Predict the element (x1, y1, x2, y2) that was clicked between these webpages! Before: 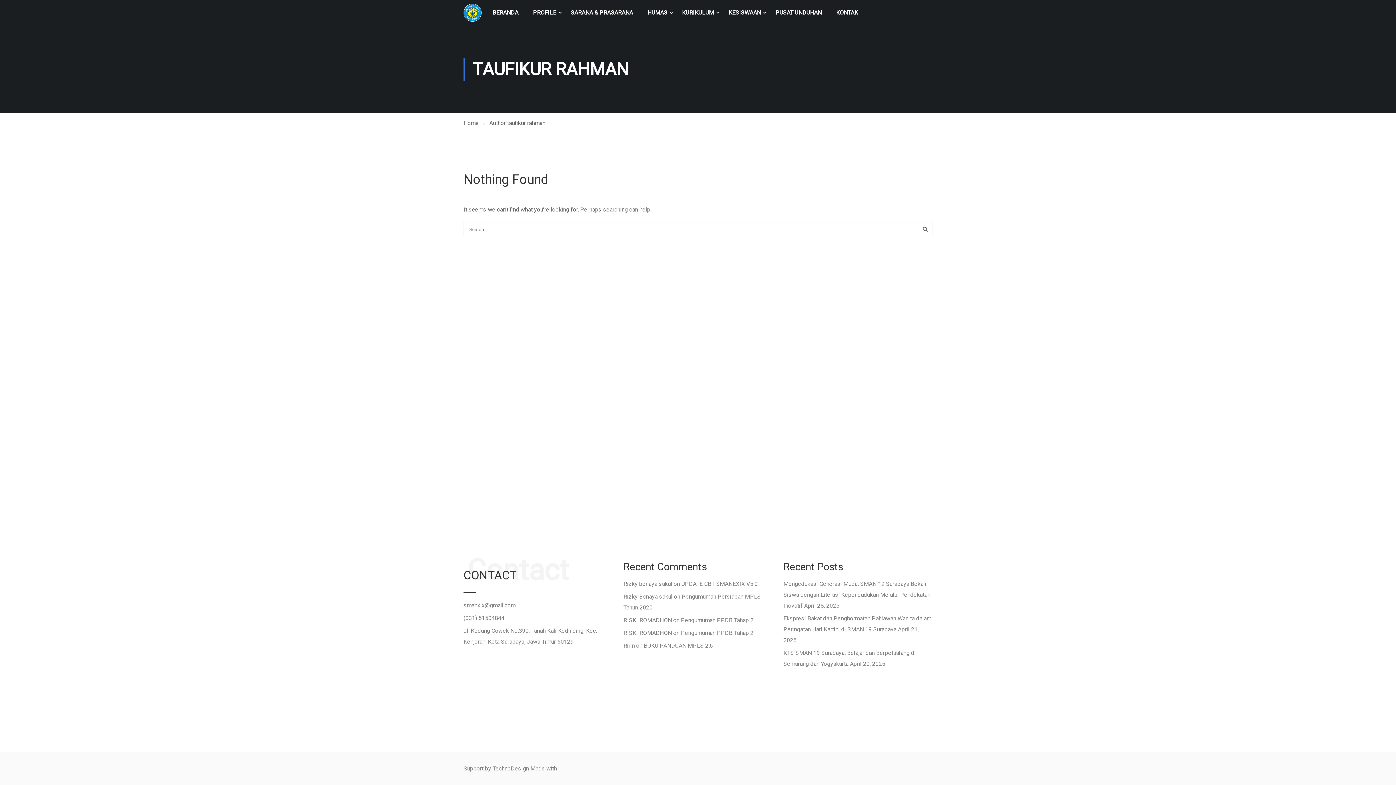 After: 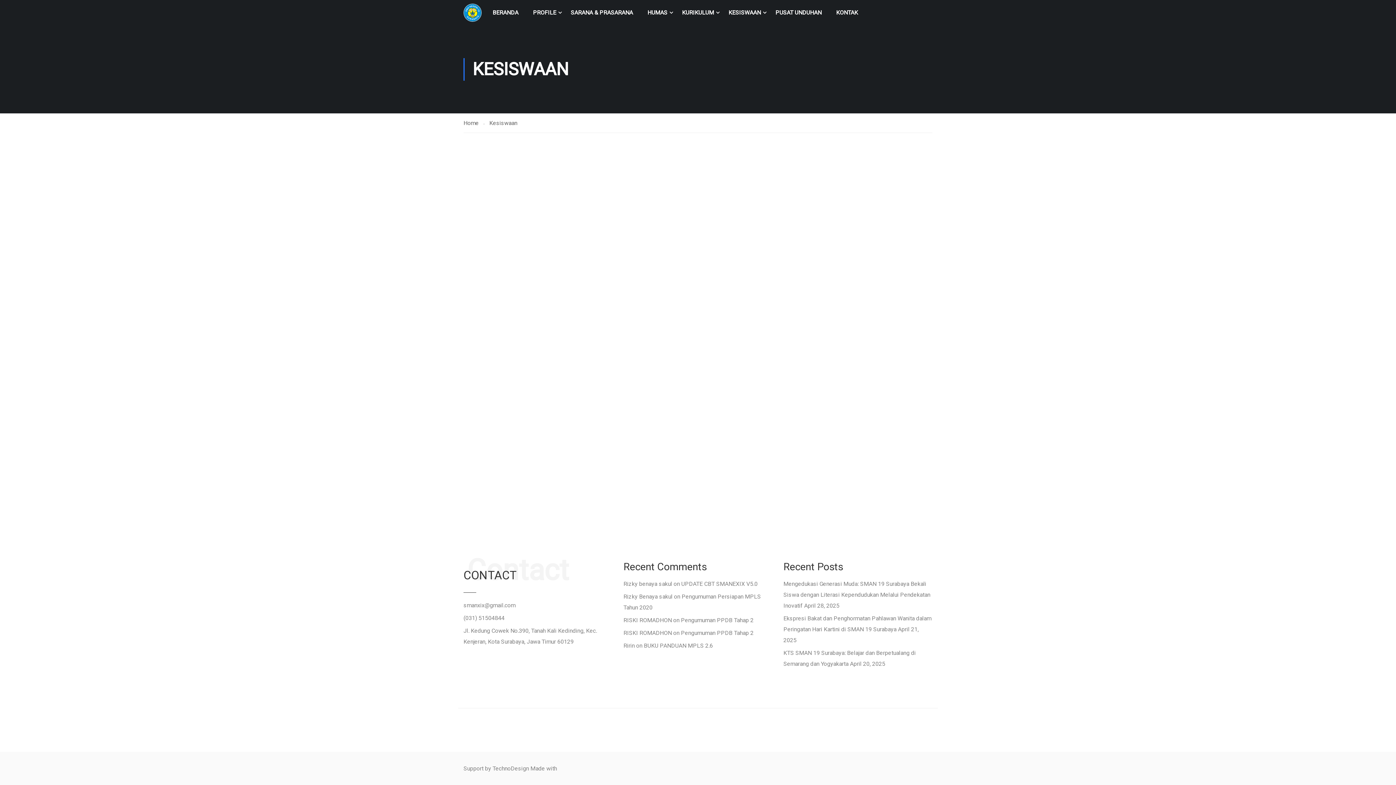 Action: bbox: (721, 1, 768, 23) label: KESISWAAN